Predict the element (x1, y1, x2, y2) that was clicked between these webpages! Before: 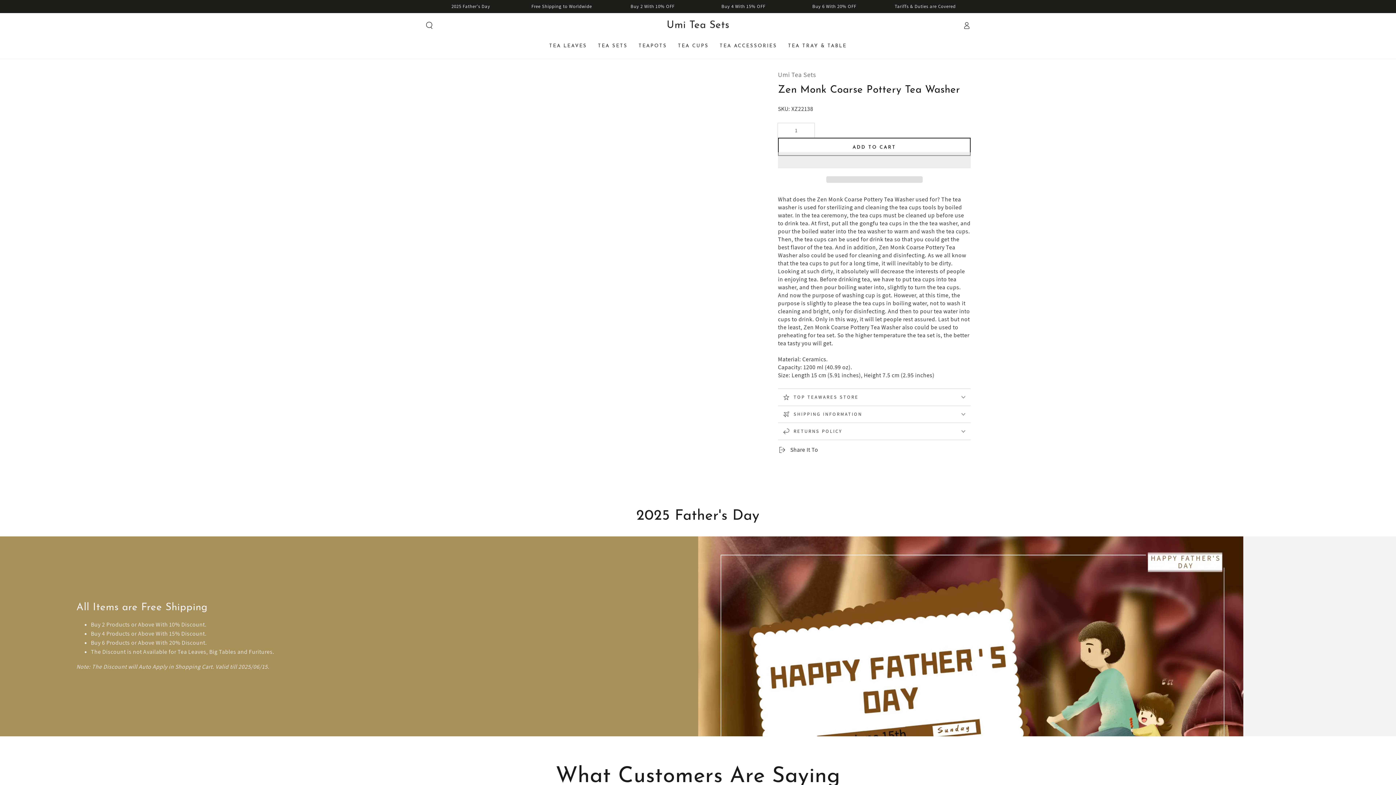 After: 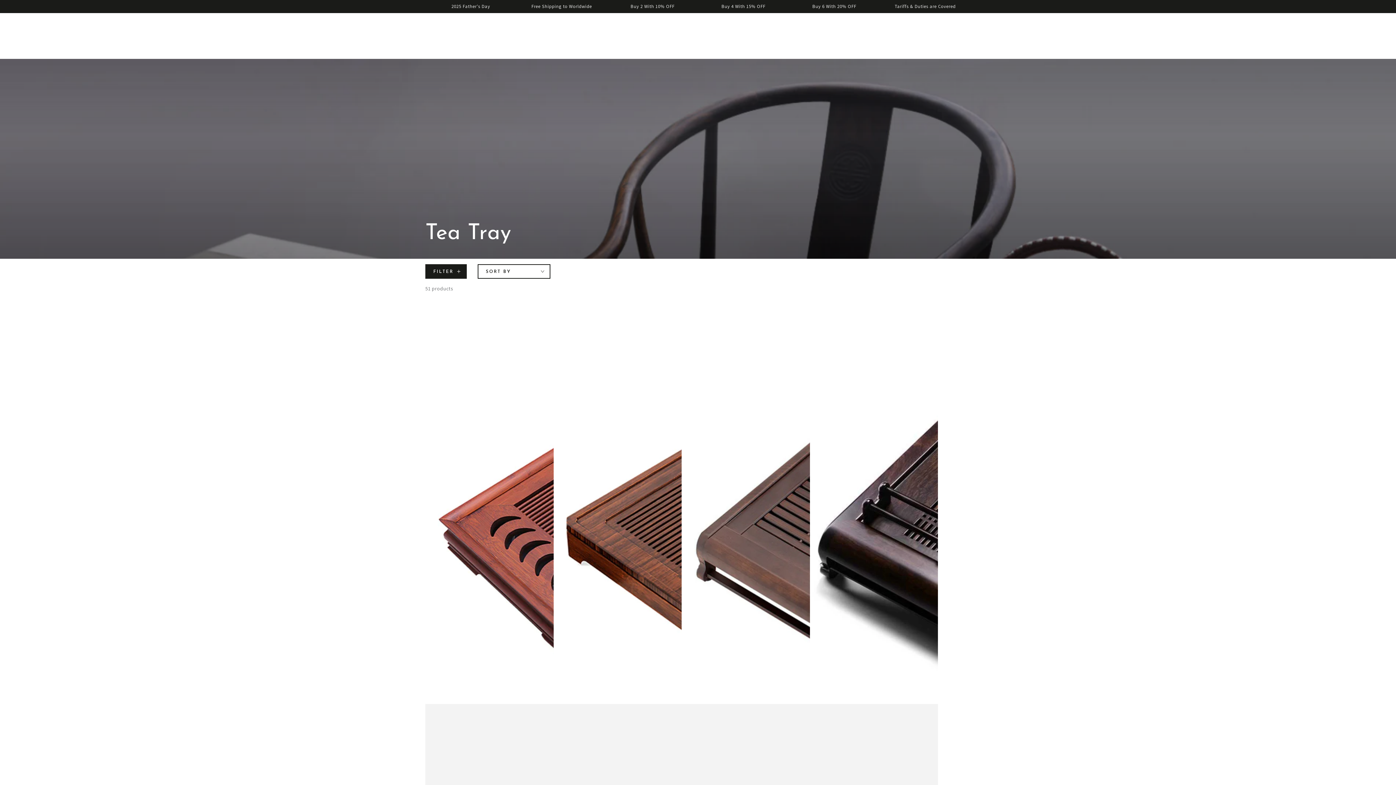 Action: bbox: (782, 37, 852, 54) label: TEA TRAY & TABLE